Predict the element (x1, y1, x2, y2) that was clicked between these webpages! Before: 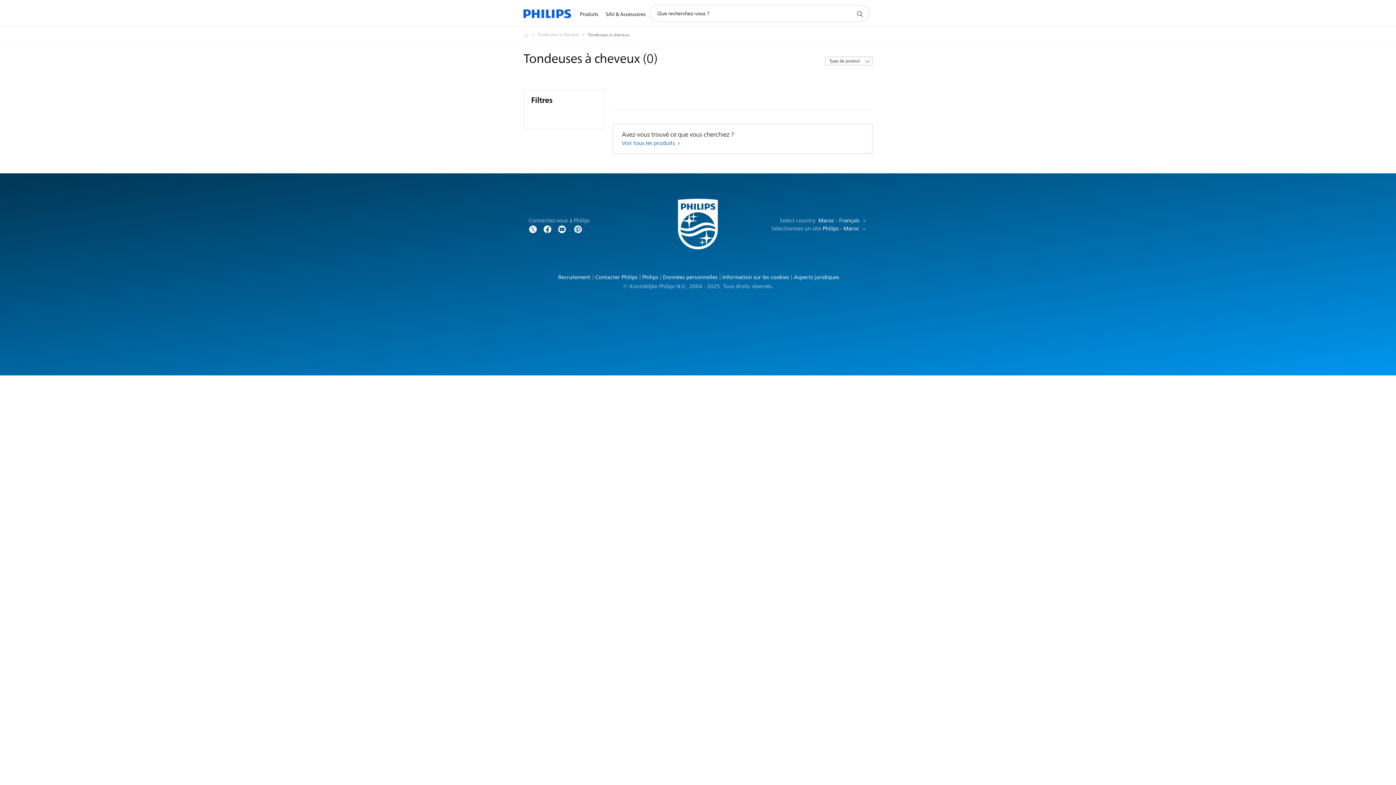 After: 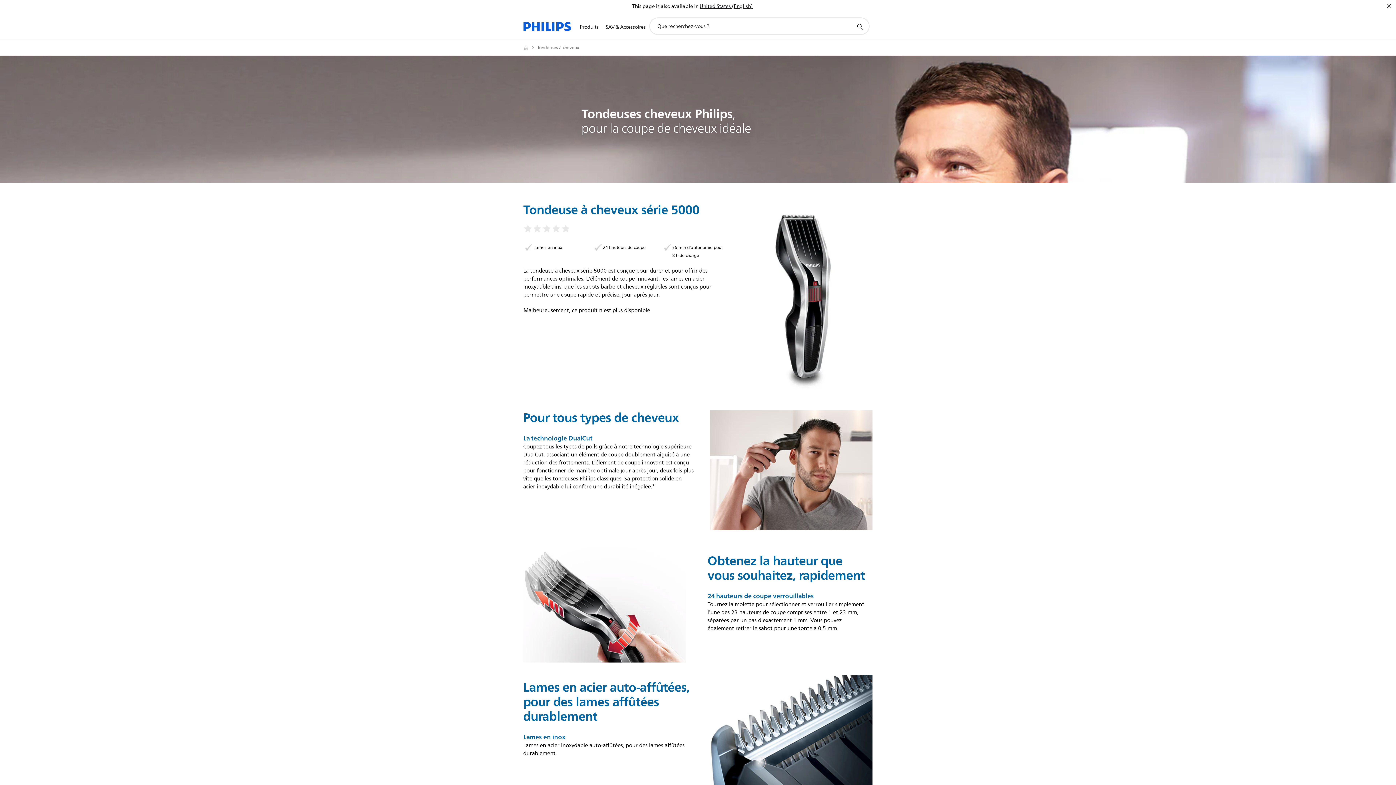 Action: bbox: (537, 30, 588, 39) label: Tondeuses à cheveux